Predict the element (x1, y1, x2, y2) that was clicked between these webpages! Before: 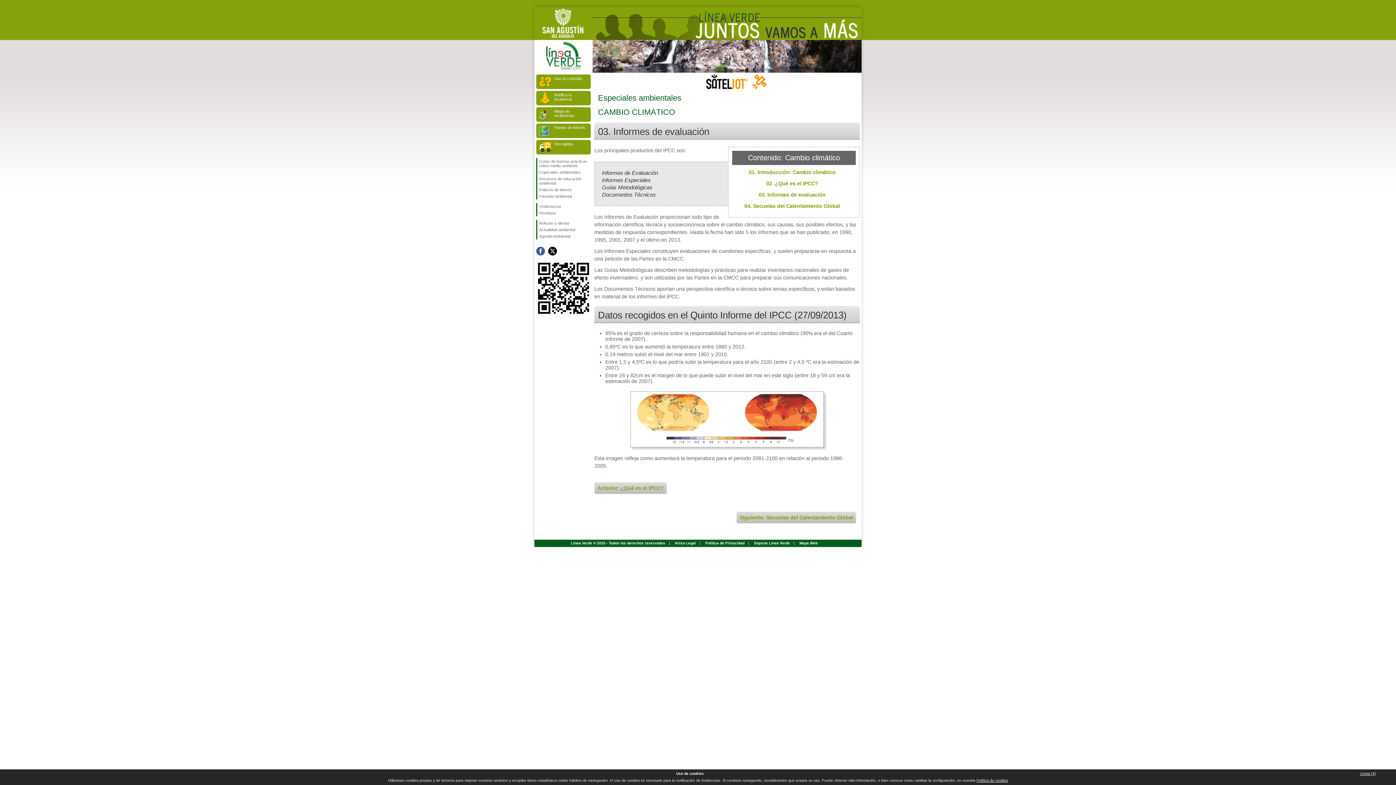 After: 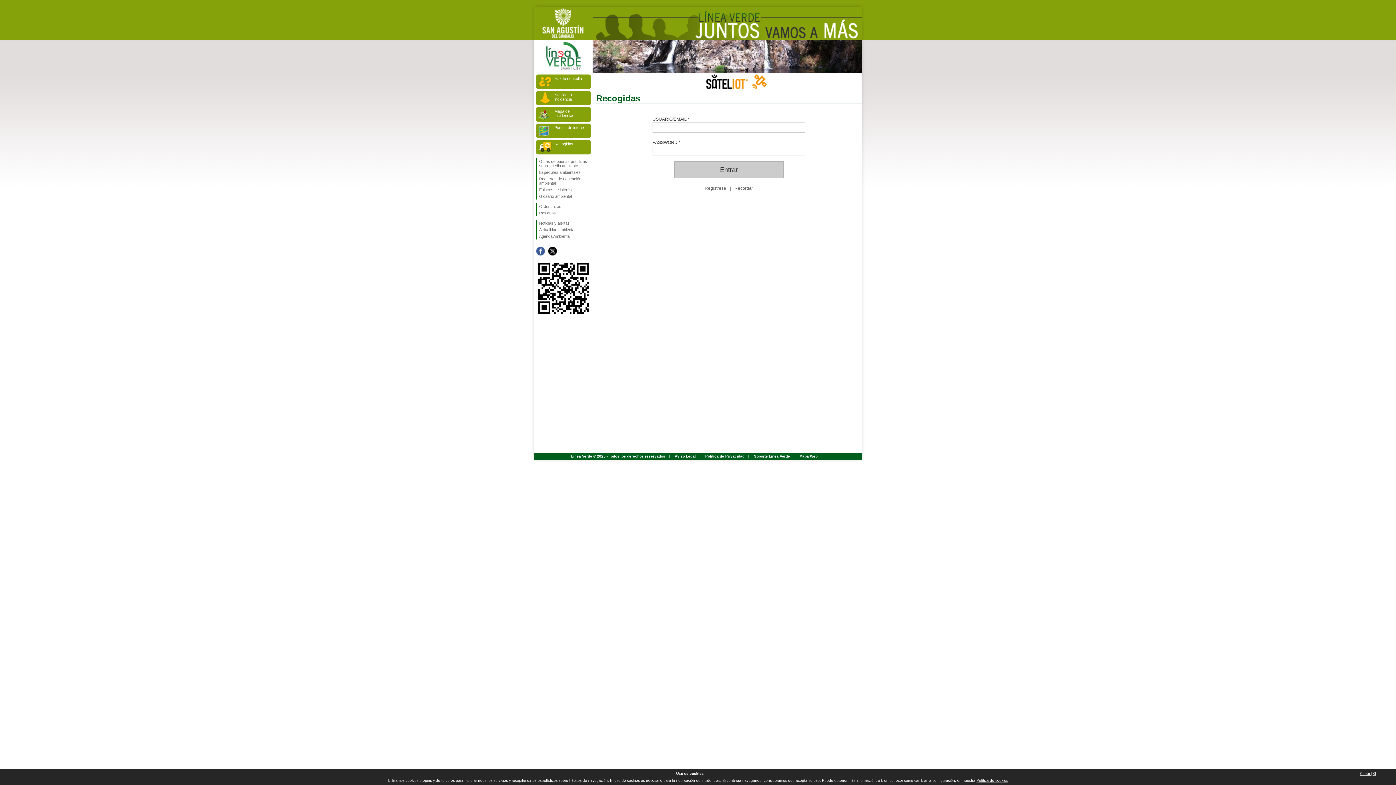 Action: label: Recogidas bbox: (536, 140, 590, 154)